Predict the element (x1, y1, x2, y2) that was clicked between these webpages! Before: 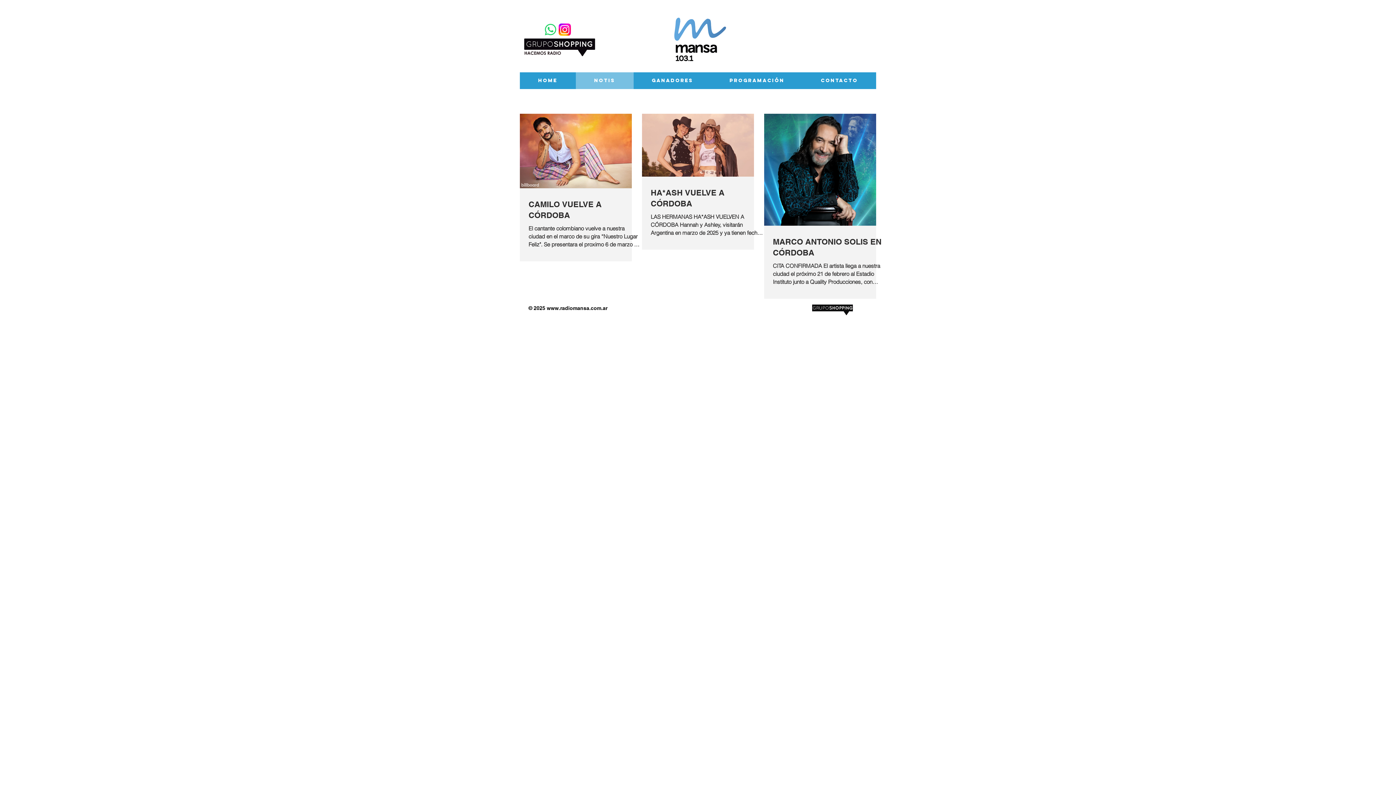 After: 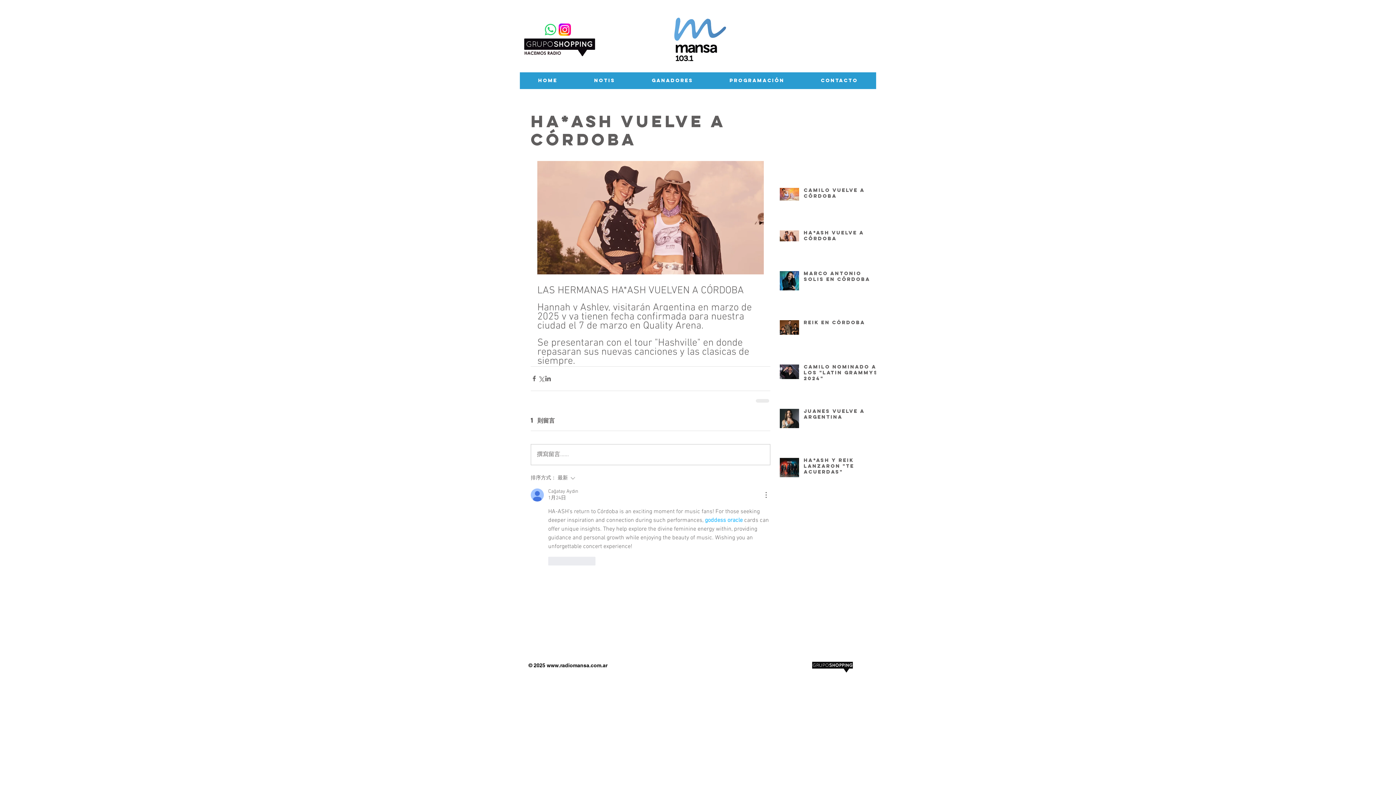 Action: bbox: (650, 187, 762, 209) label: HA*ASH VUELVE A CÓRDOBA